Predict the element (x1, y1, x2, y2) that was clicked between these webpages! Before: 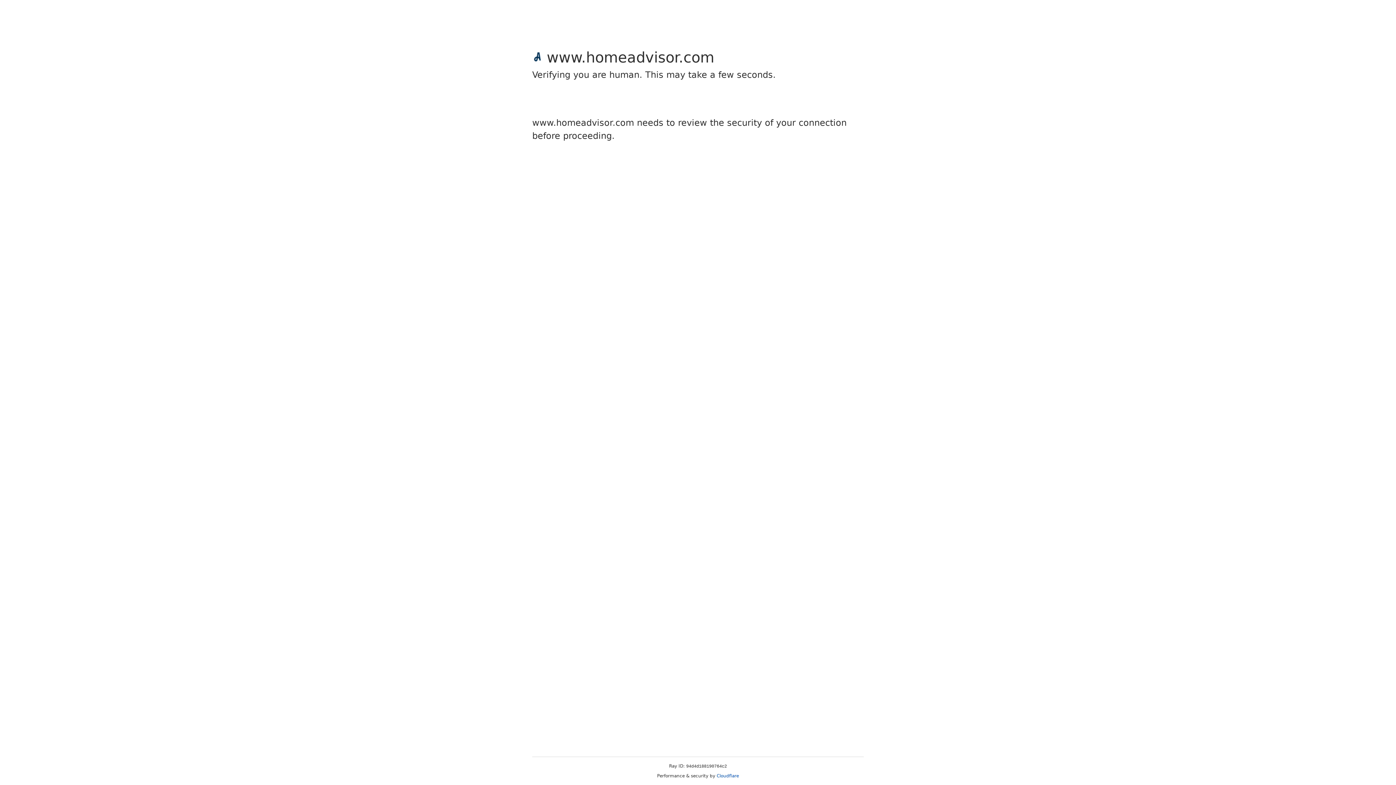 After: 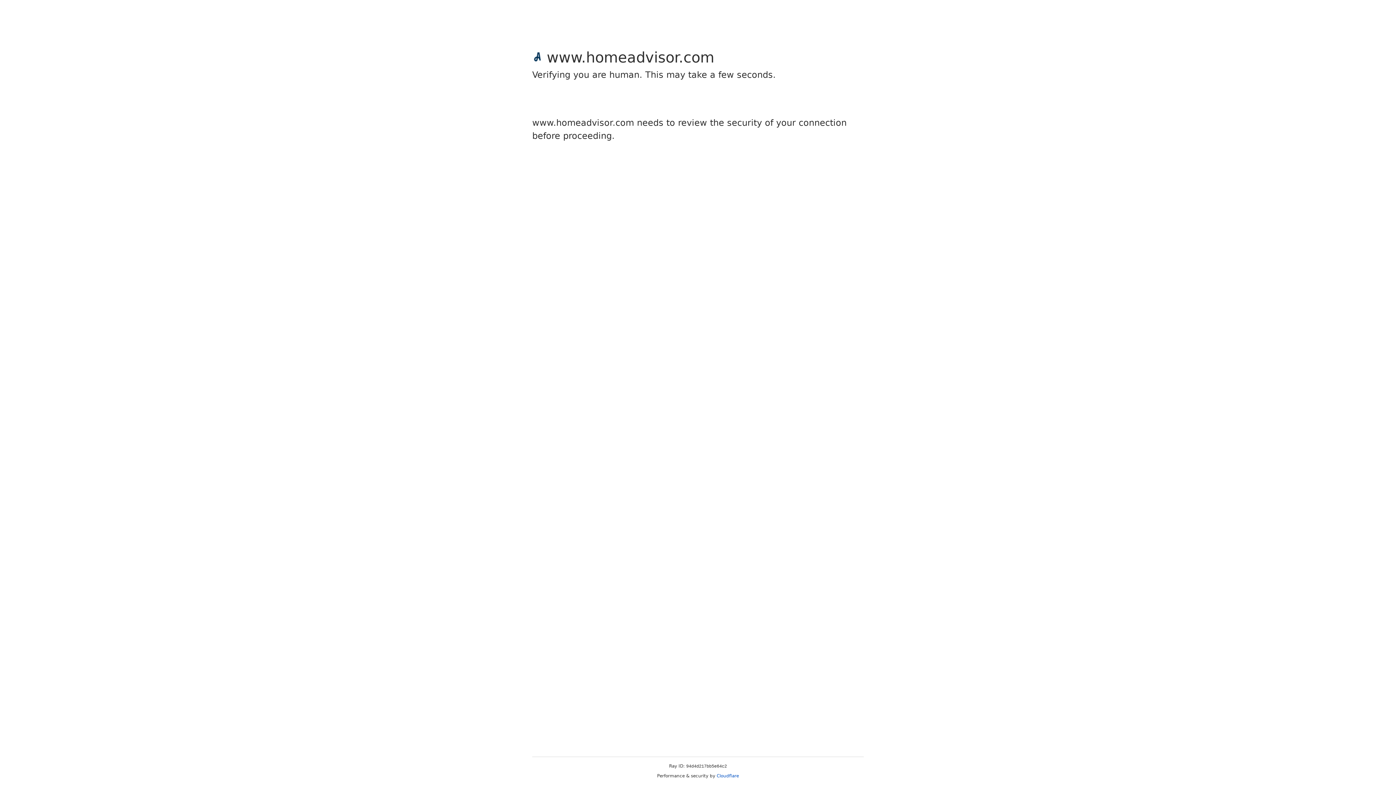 Action: label: Cloudflare bbox: (716, 773, 739, 778)